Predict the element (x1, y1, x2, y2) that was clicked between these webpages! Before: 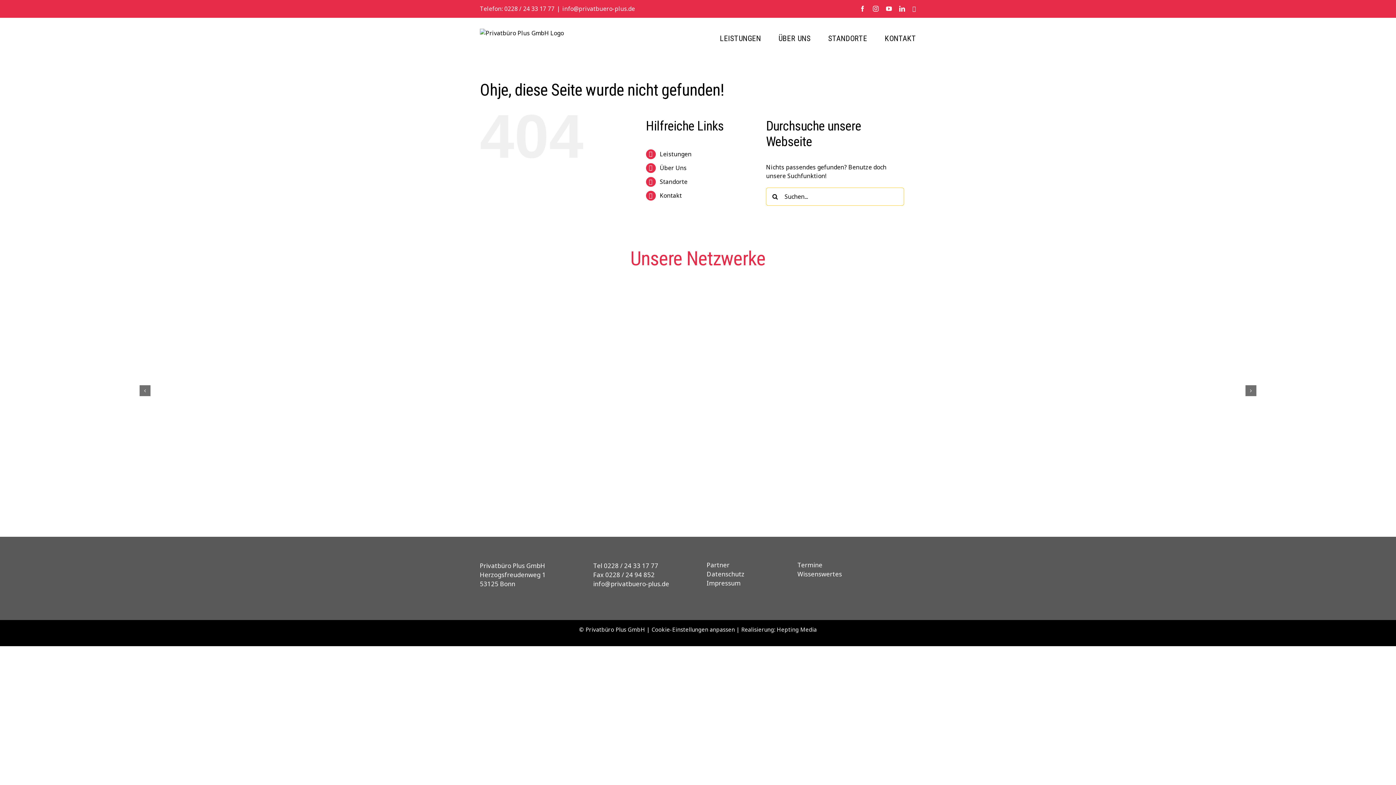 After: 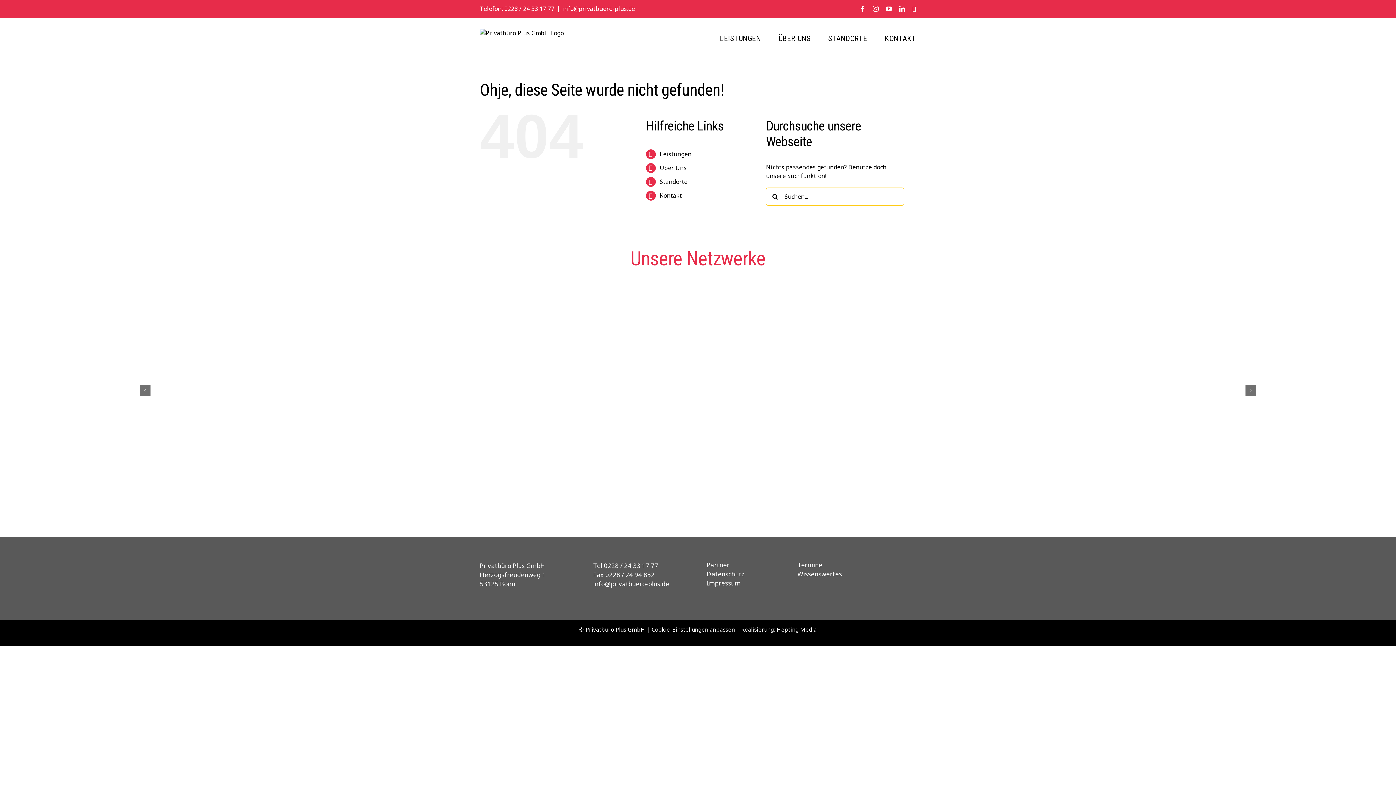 Action: label: Facebook bbox: (859, 5, 865, 11)